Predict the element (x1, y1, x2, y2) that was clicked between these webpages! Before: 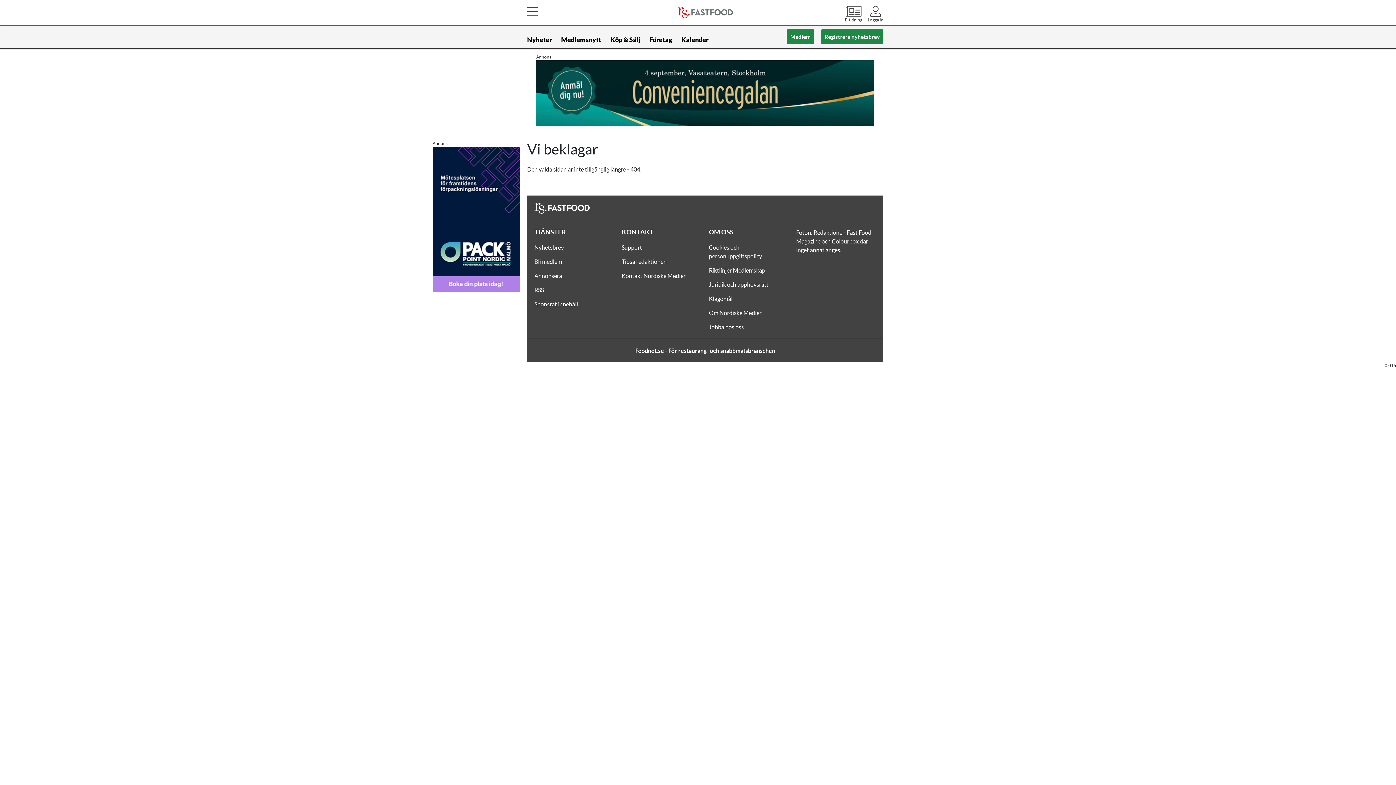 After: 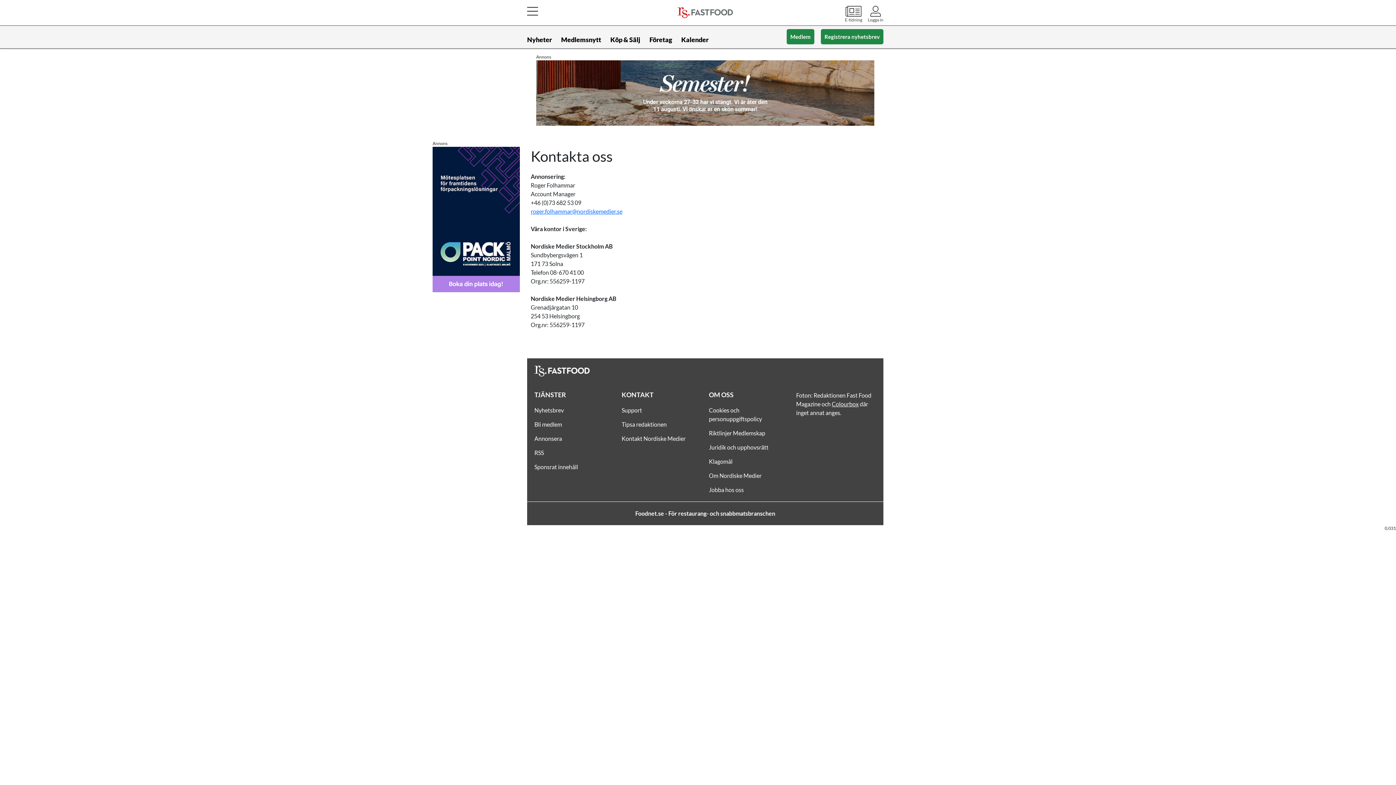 Action: label: Kontakt Nordiske Medier bbox: (621, 272, 685, 279)